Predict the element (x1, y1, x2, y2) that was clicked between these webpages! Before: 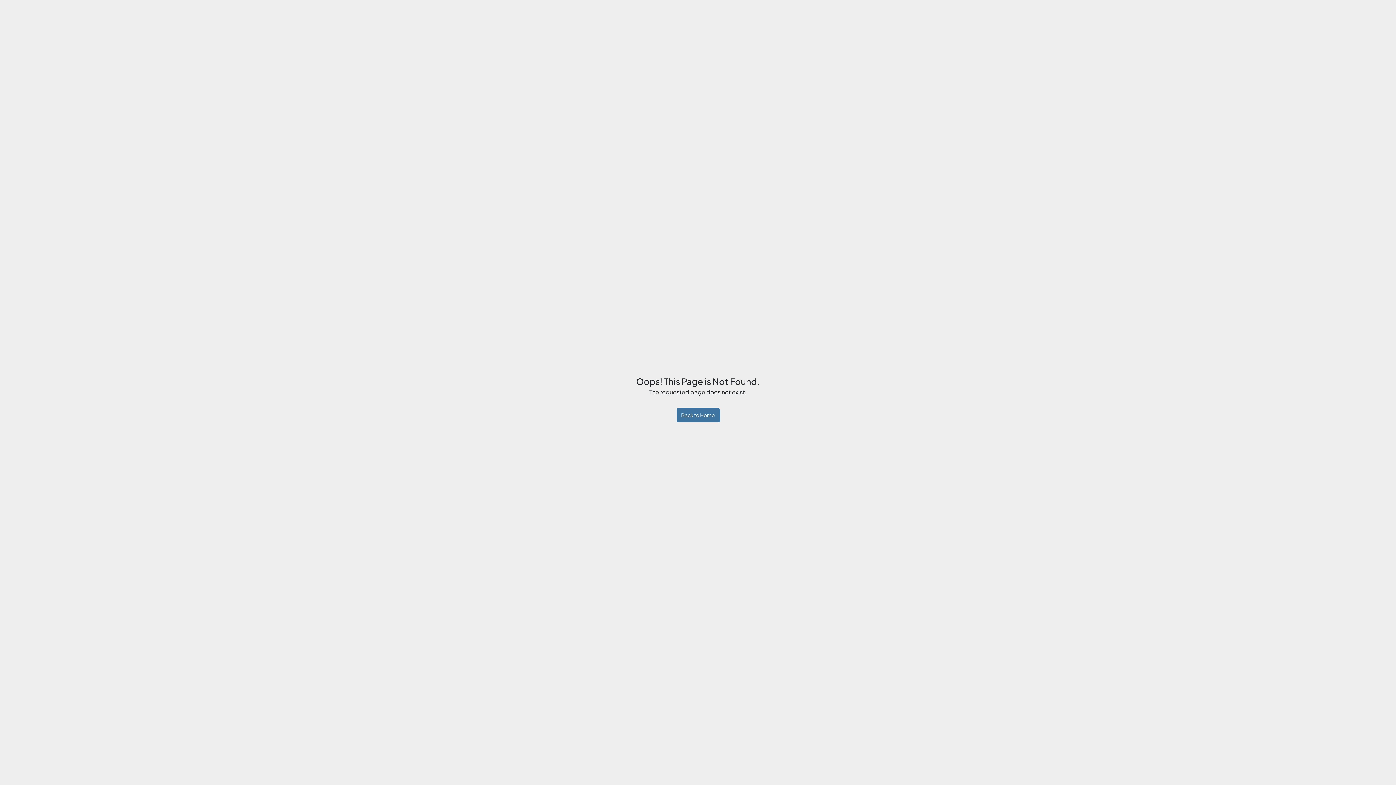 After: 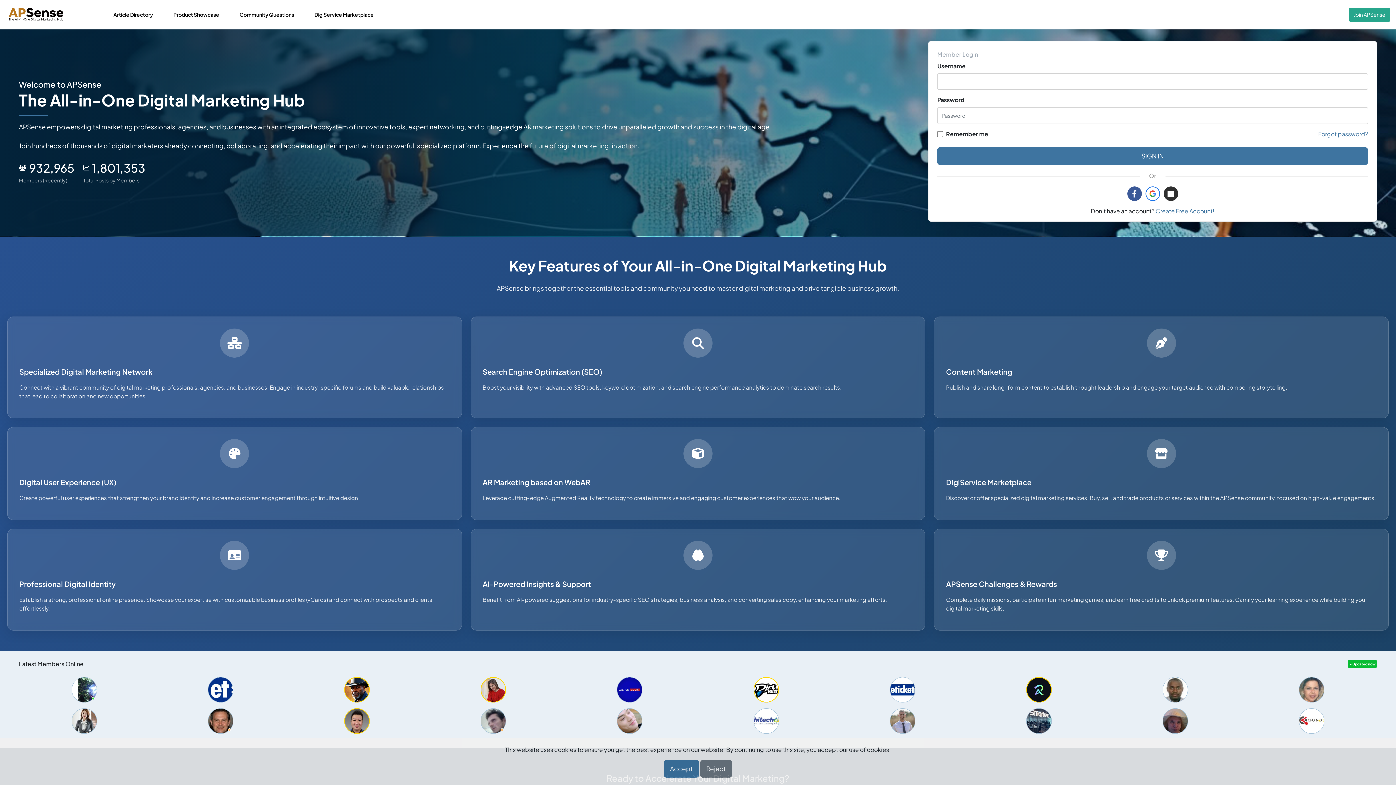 Action: bbox: (676, 408, 719, 422) label: Back to Home